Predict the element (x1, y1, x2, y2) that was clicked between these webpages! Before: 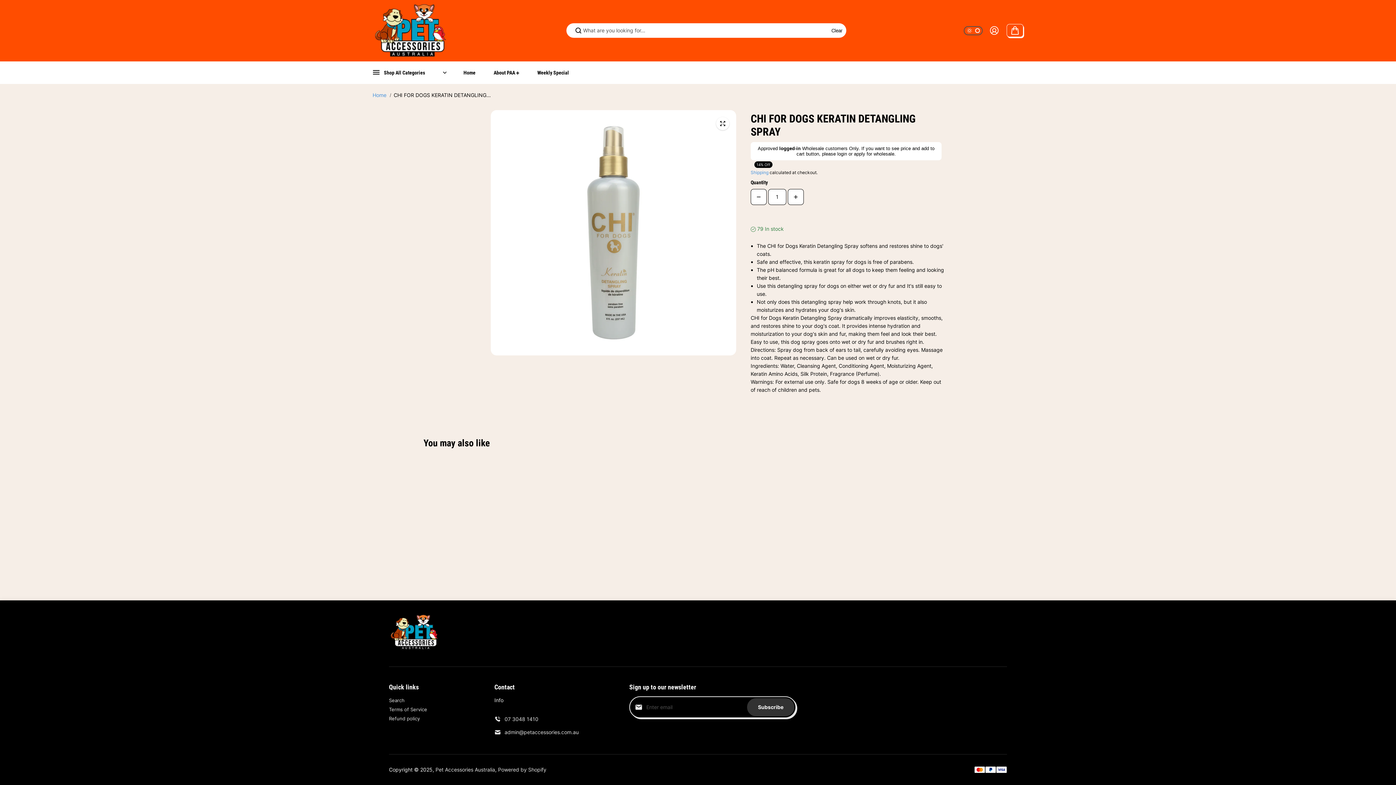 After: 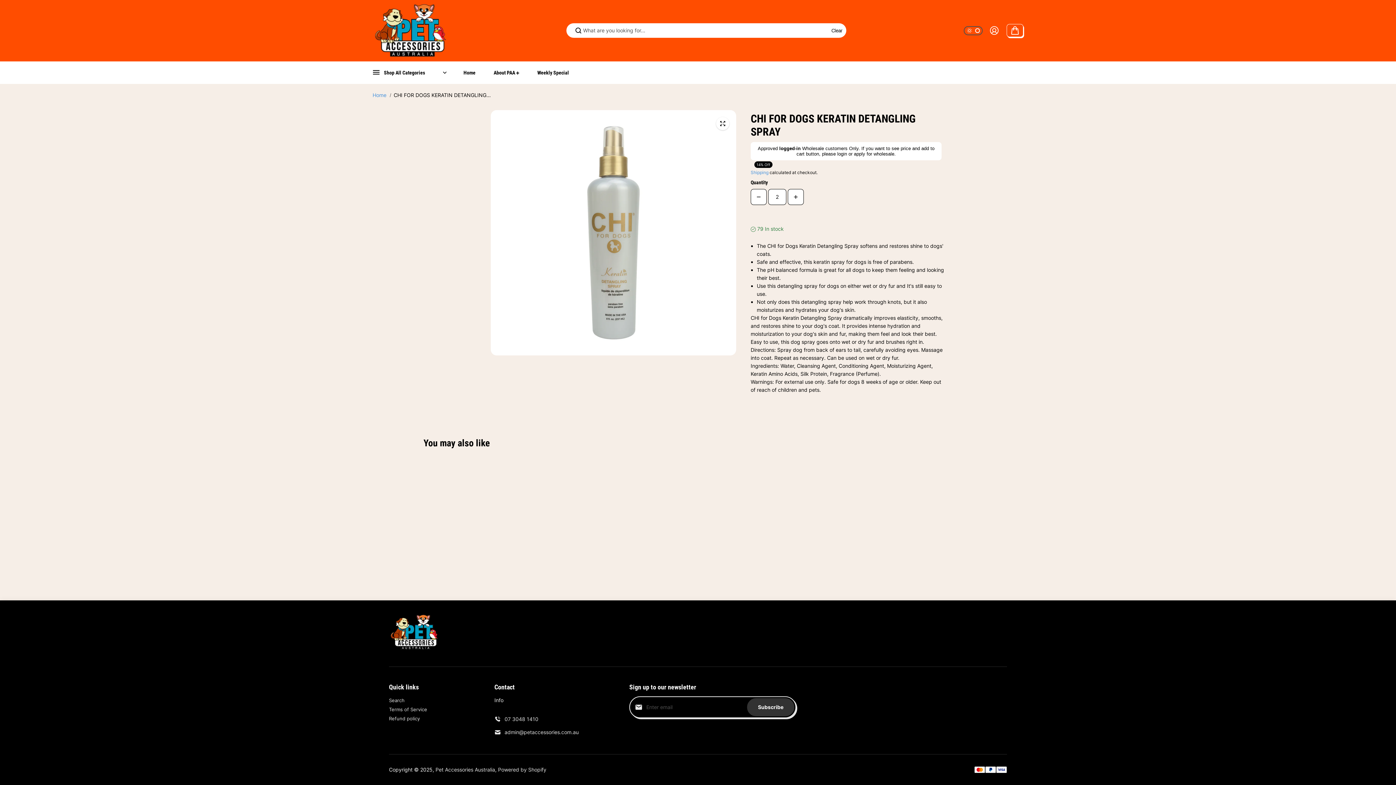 Action: bbox: (788, 188, 804, 204)